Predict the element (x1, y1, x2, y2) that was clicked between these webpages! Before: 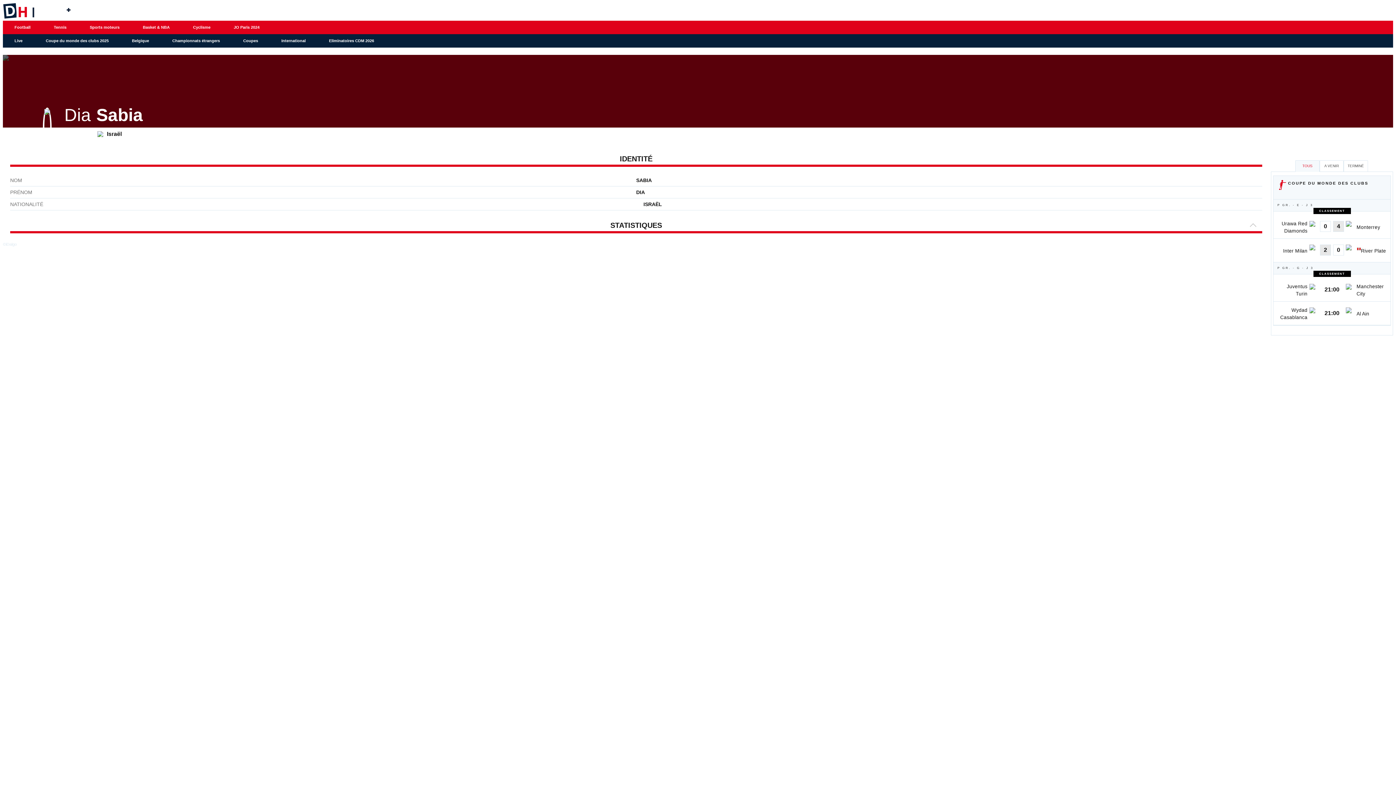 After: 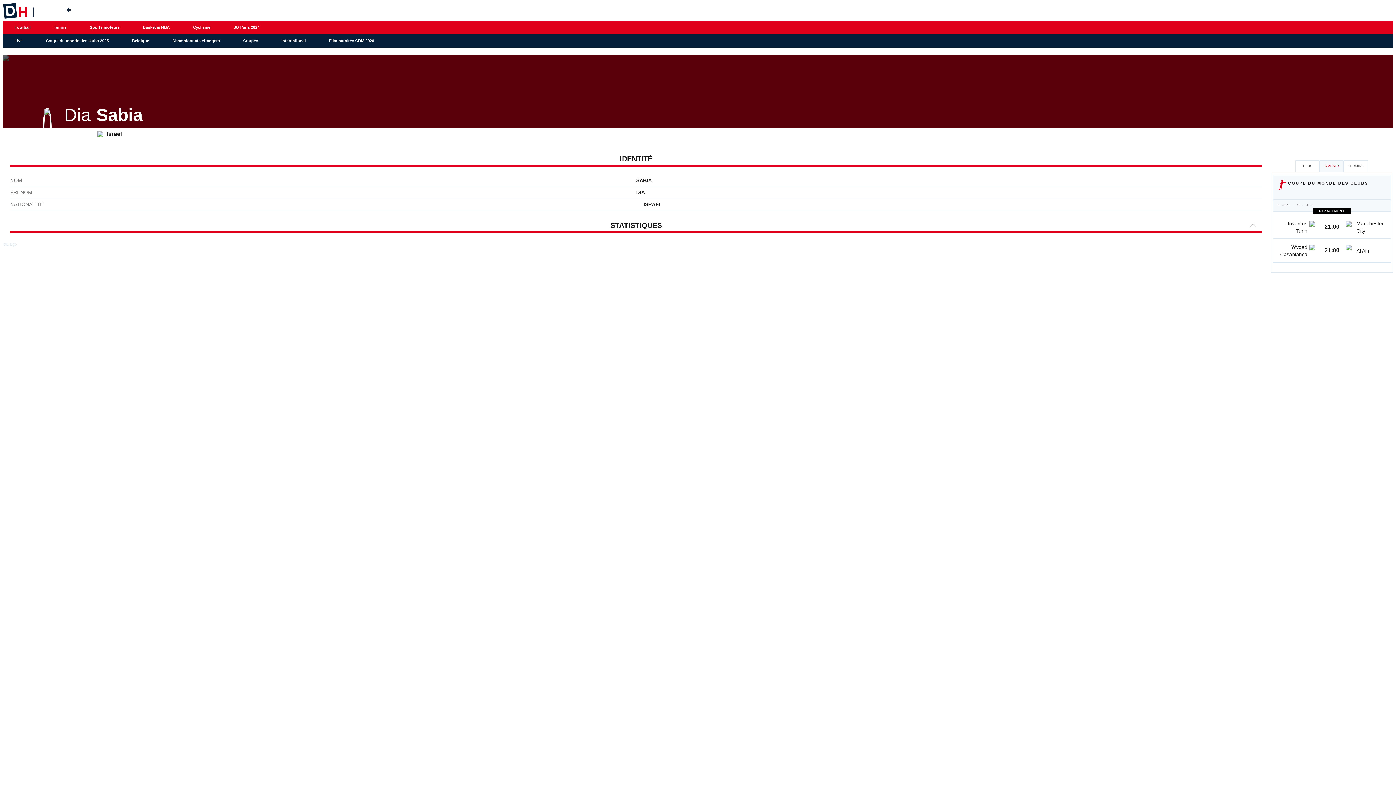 Action: bbox: (1319, 160, 1344, 172) label: A VENIR